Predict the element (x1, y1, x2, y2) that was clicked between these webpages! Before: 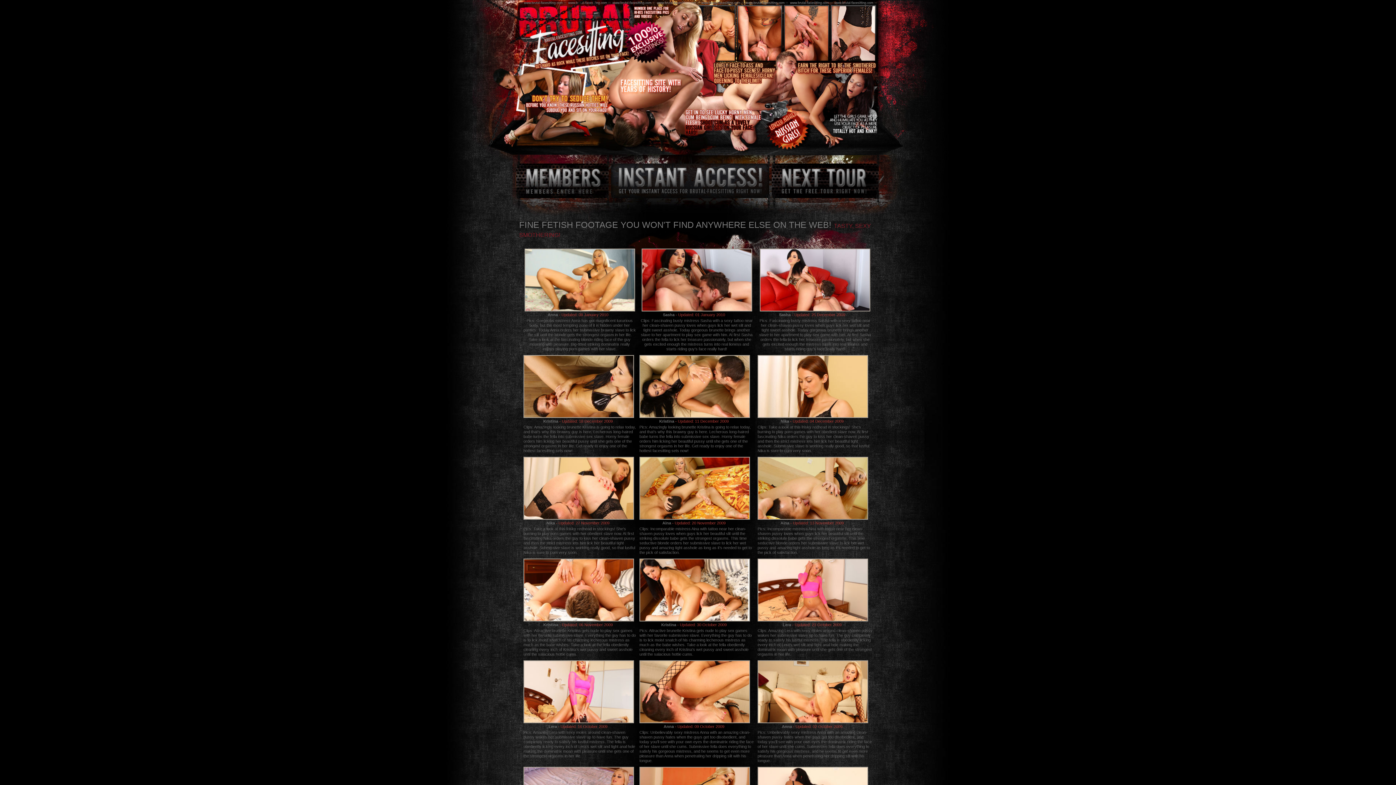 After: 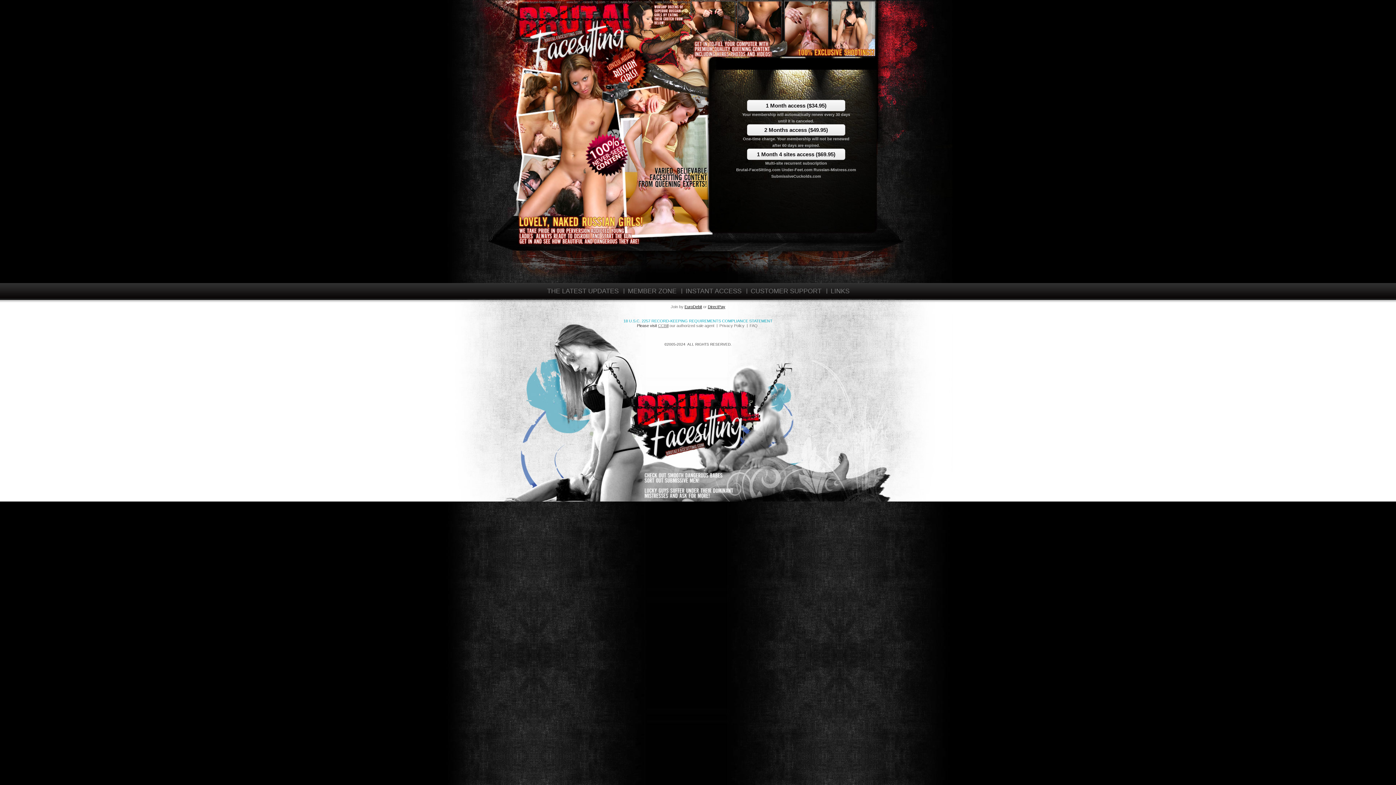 Action: label: instant access! bbox: (611, 163, 769, 198)